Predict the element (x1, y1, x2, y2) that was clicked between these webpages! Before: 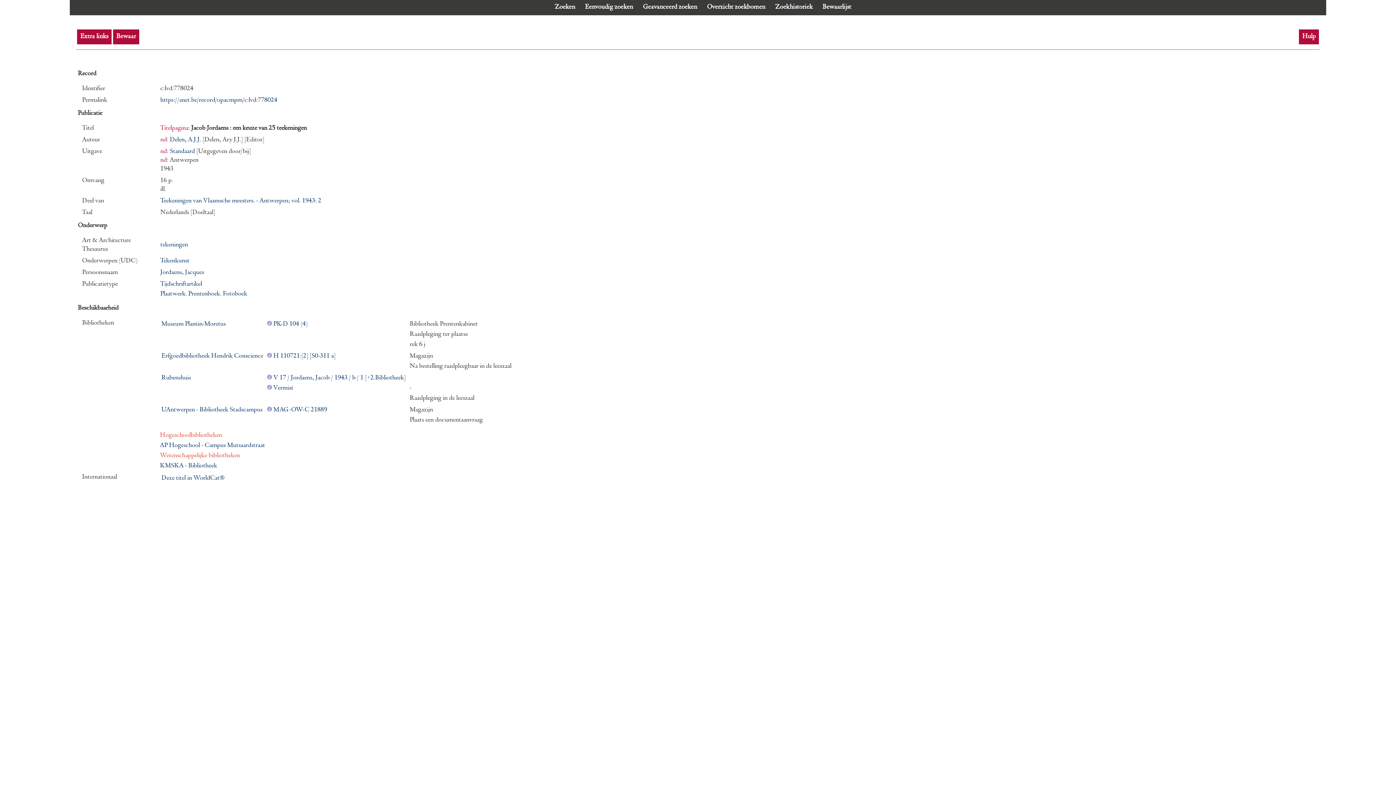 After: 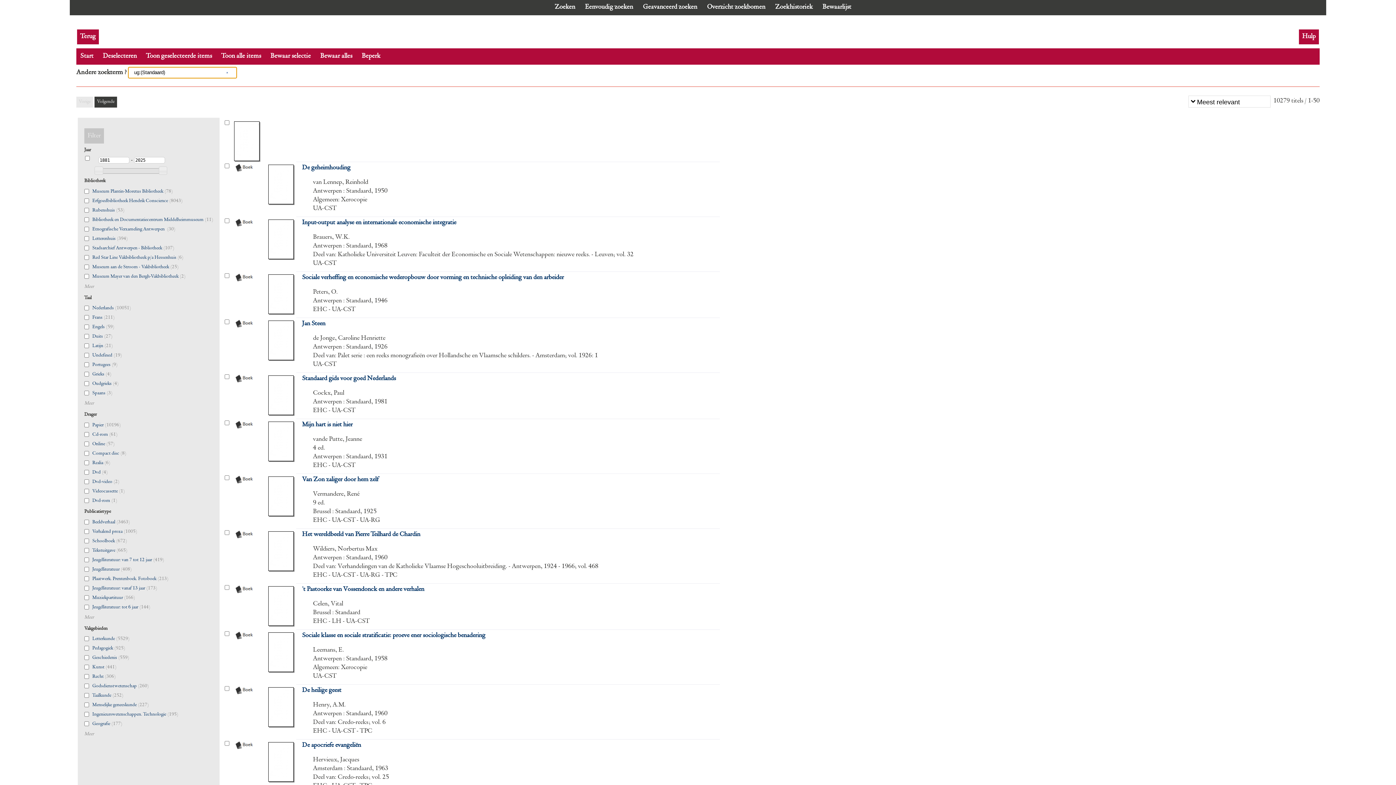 Action: label: Standaard bbox: (169, 148, 194, 155)